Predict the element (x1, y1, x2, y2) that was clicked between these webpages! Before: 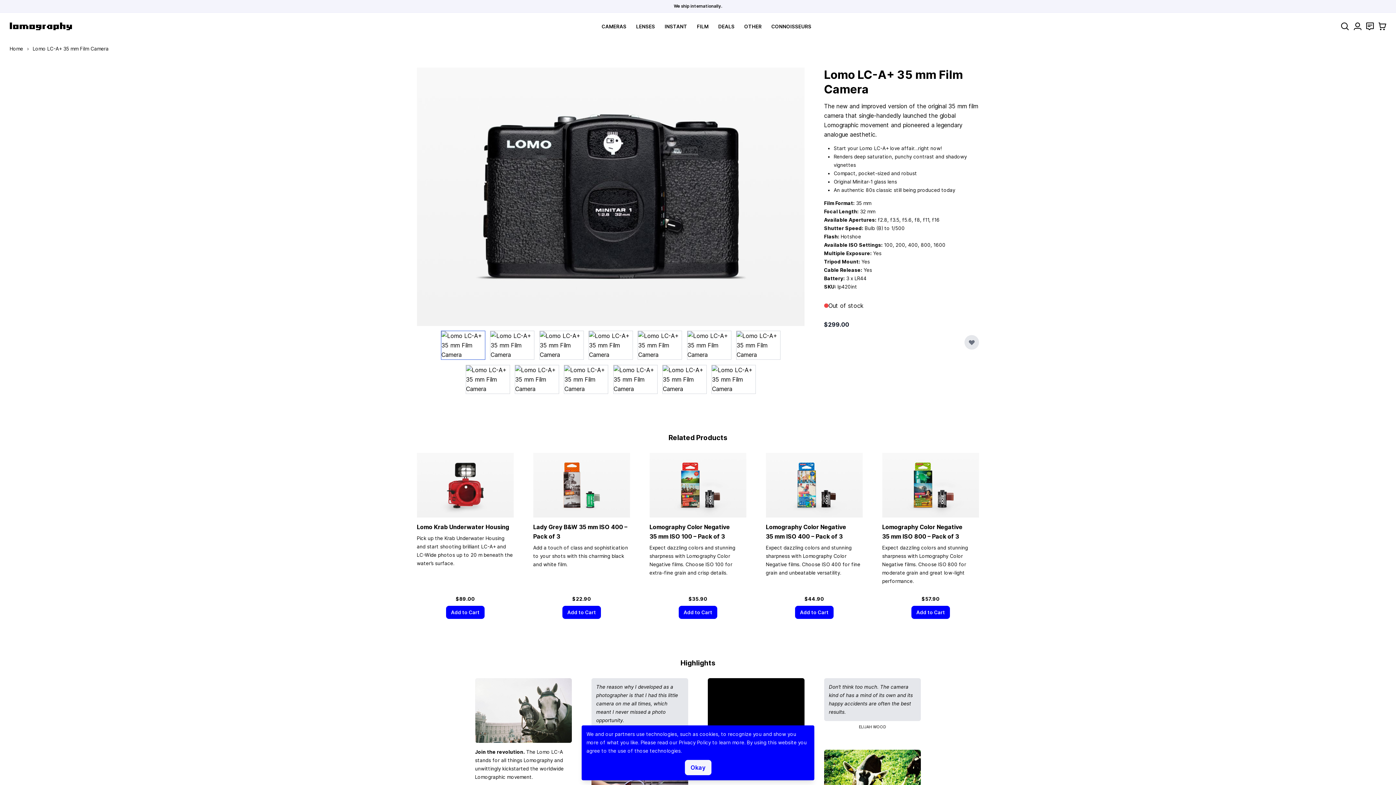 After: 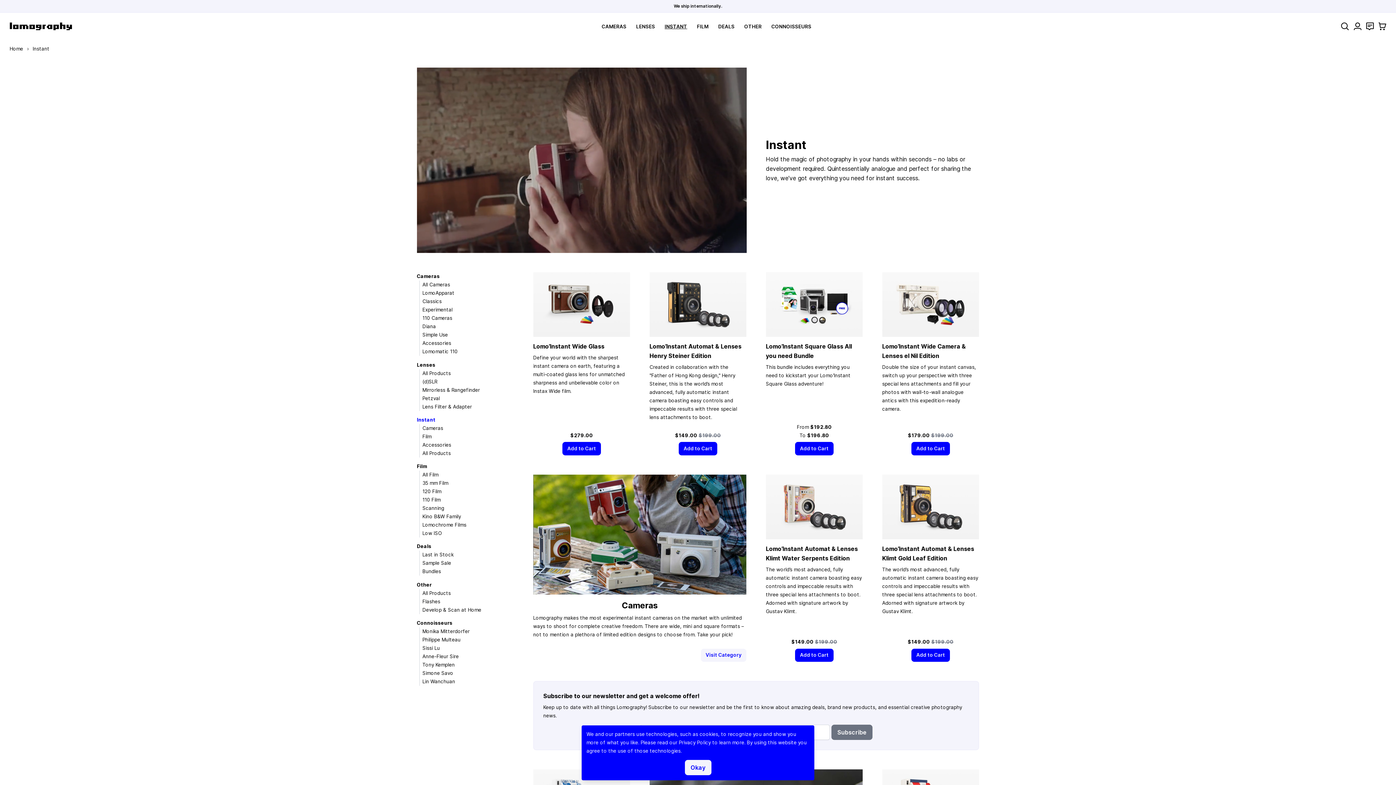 Action: label: INSTANT bbox: (664, 23, 687, 29)